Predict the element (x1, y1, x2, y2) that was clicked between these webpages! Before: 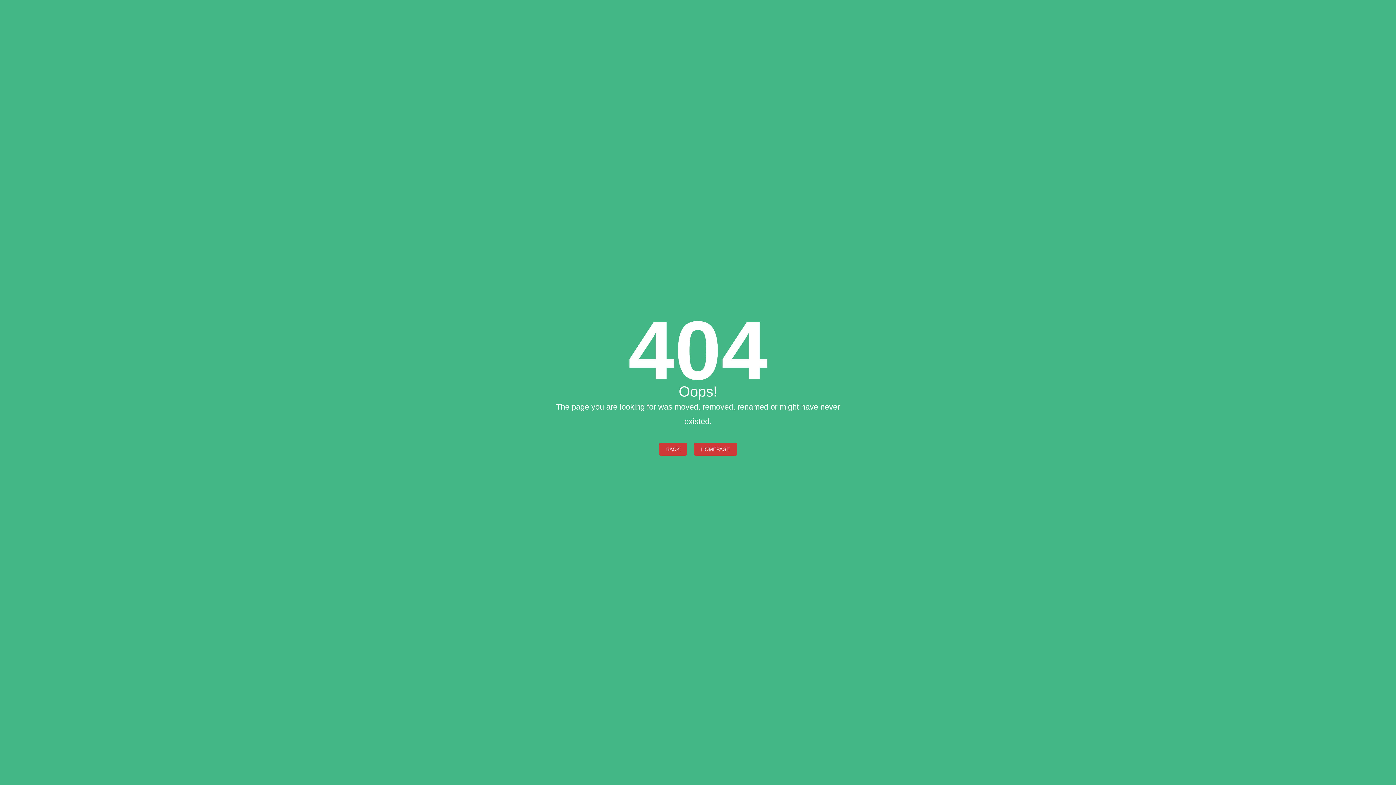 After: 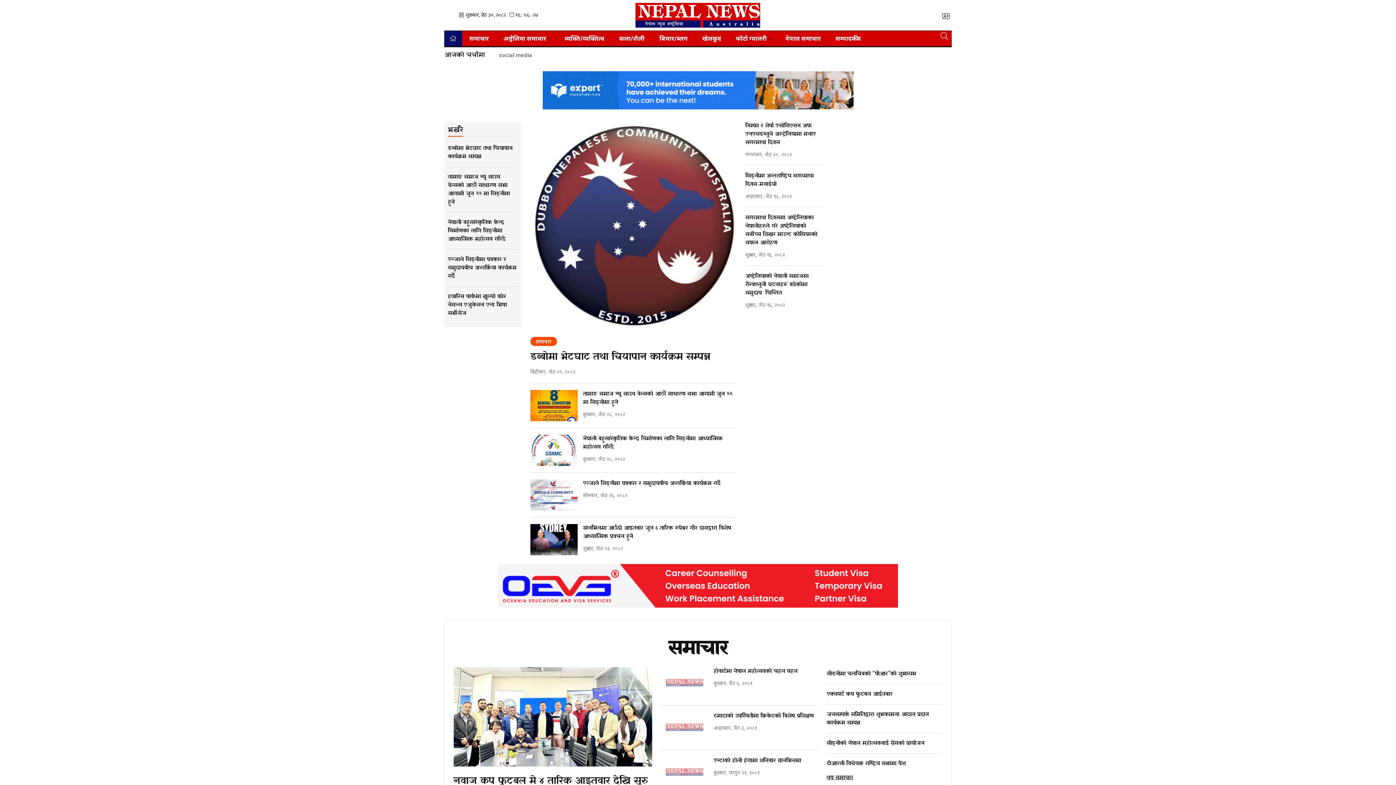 Action: label: BACK bbox: (659, 442, 687, 455)